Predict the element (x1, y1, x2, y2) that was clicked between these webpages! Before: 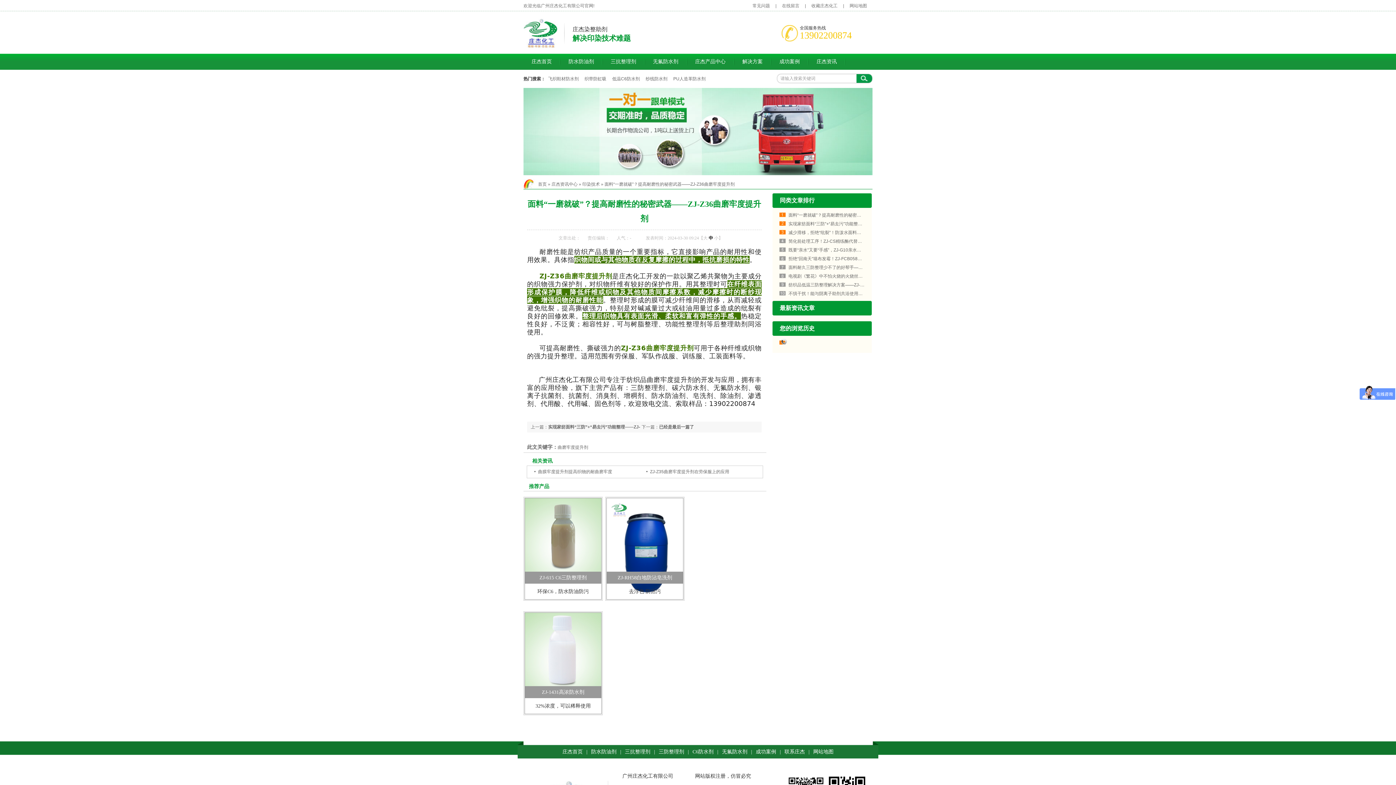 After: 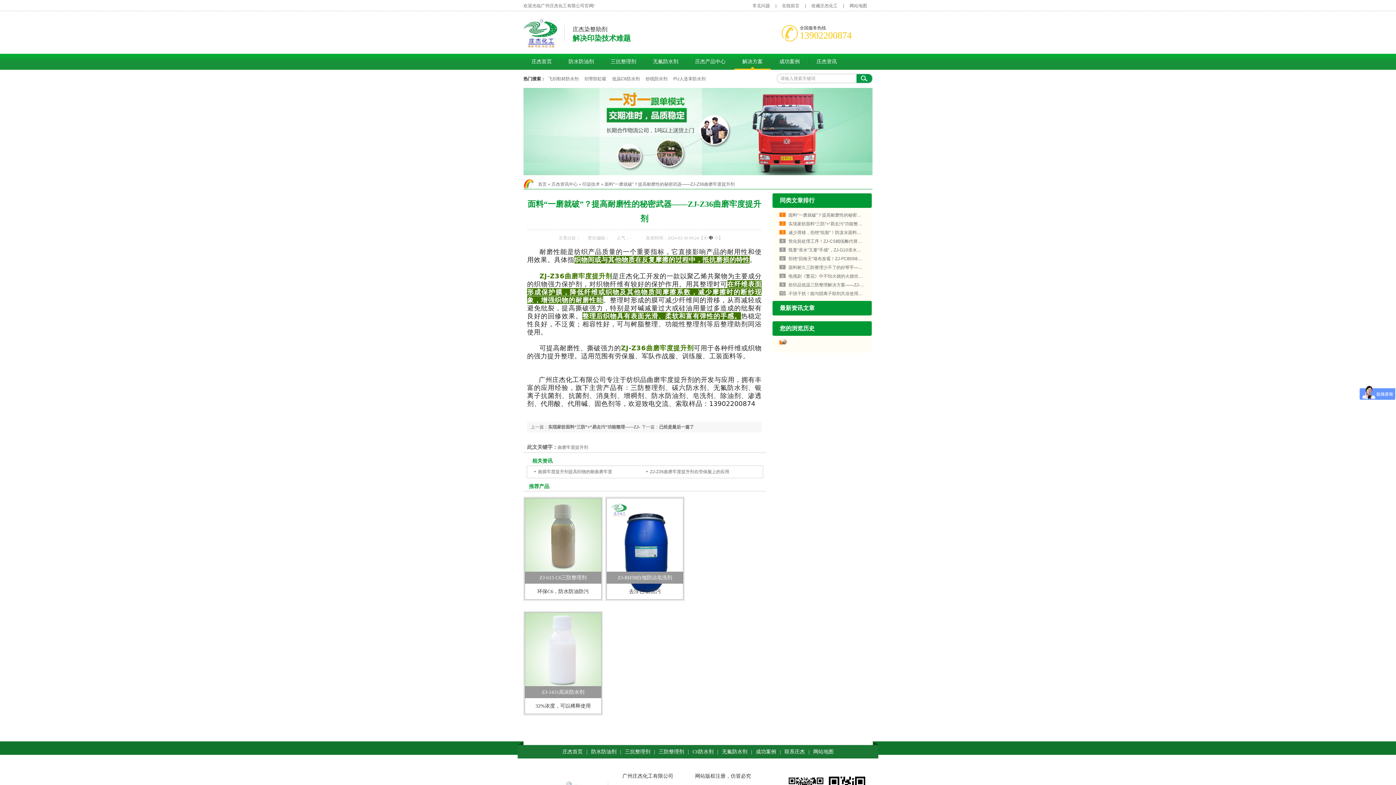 Action: bbox: (733, 53, 771, 69) label: 解决方案